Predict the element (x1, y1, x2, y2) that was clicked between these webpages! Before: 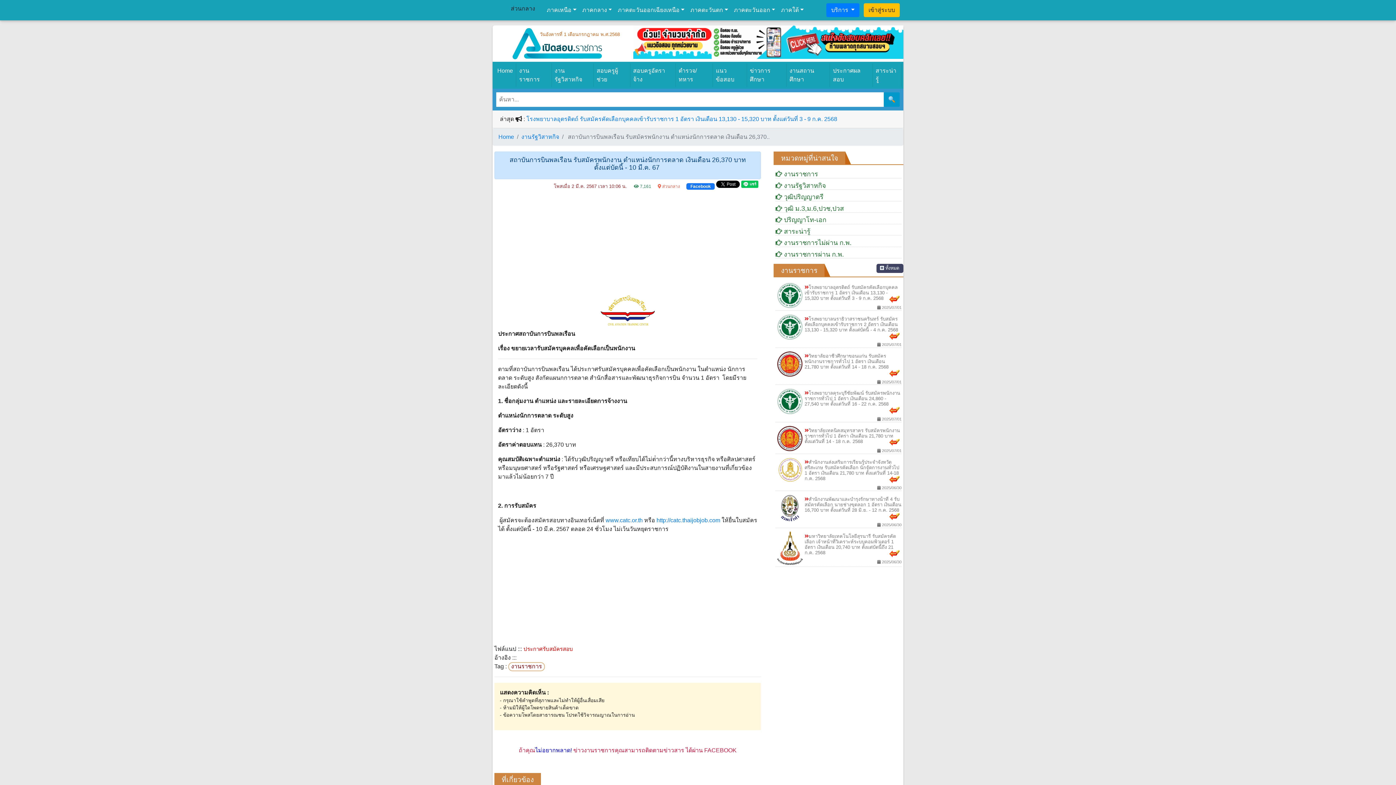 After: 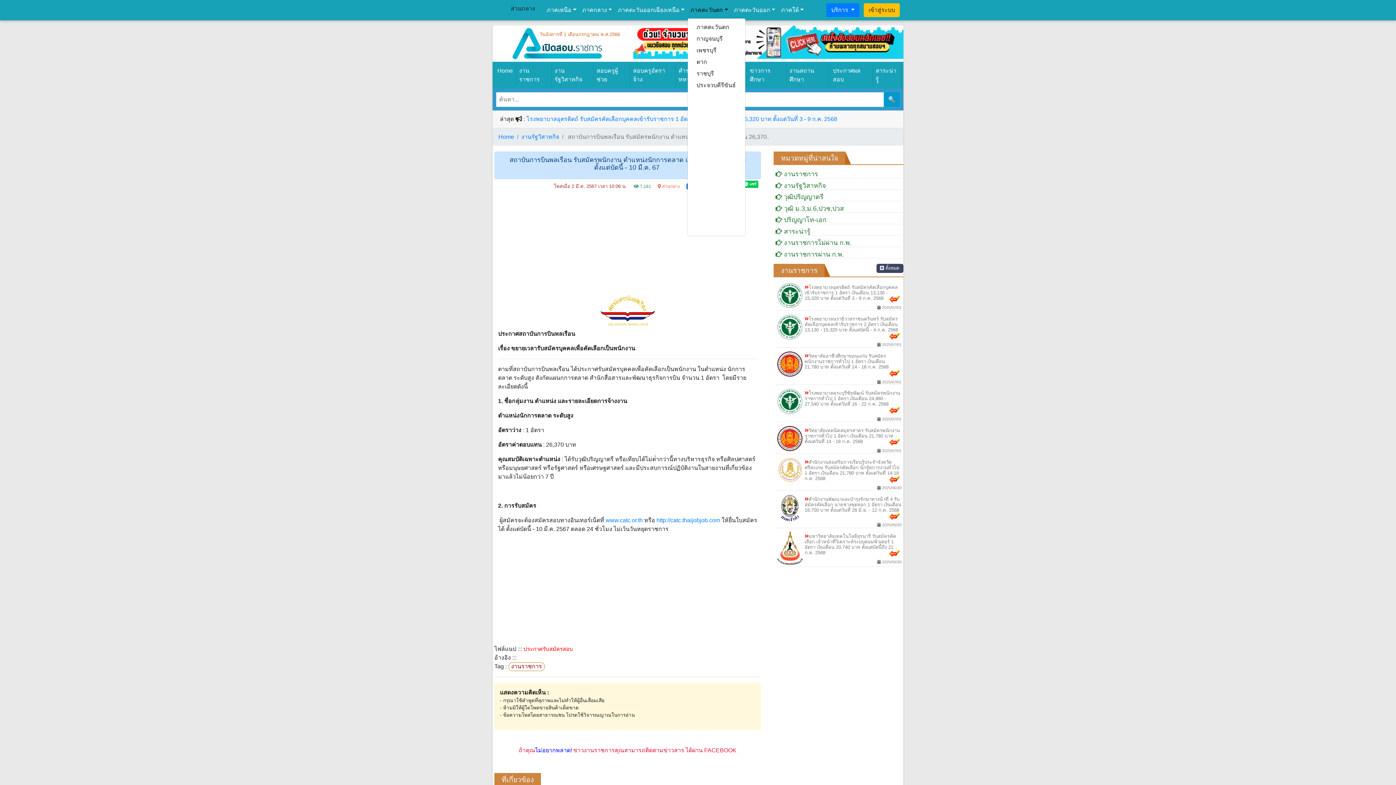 Action: label: ภาคตะวันตก bbox: (687, 2, 731, 17)